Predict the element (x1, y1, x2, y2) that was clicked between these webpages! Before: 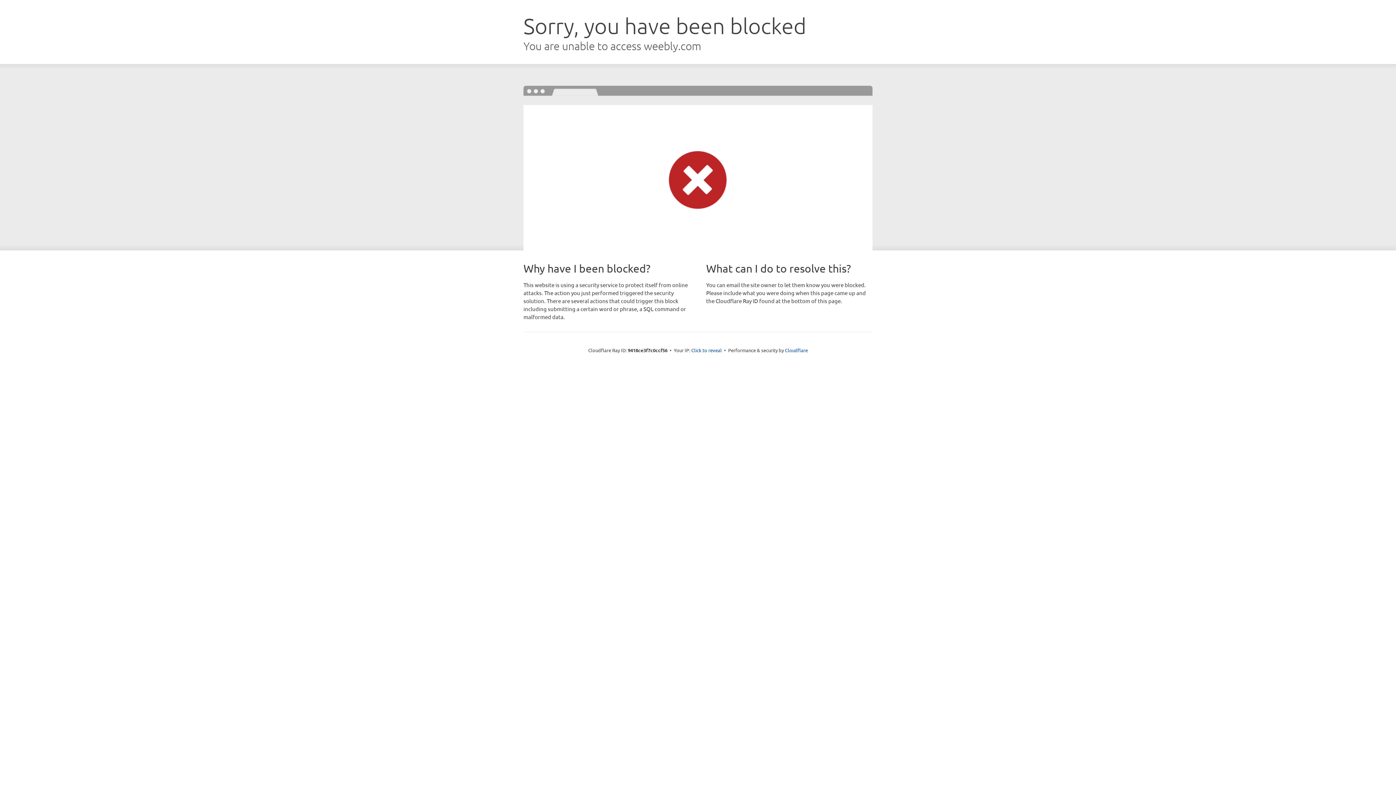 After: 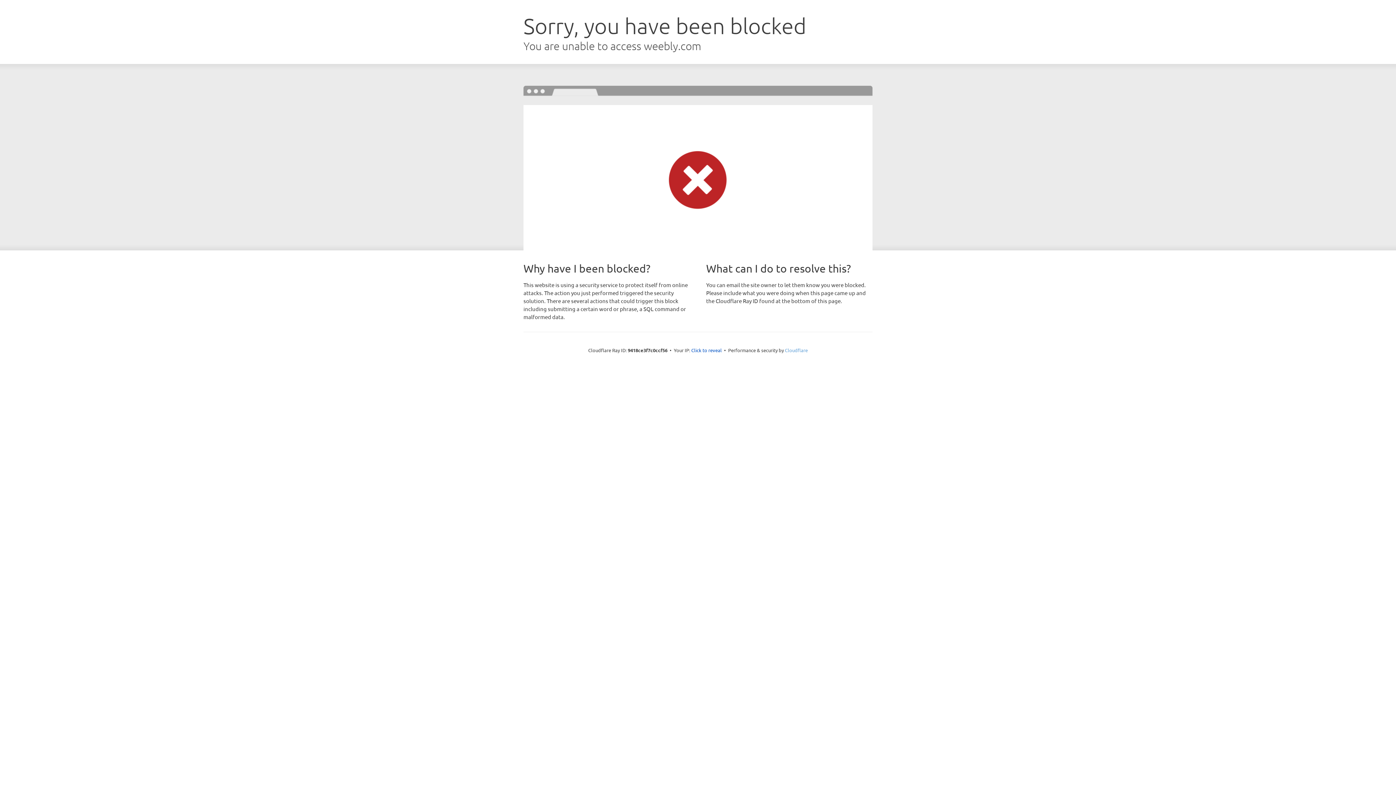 Action: bbox: (785, 347, 808, 353) label: Cloudflare